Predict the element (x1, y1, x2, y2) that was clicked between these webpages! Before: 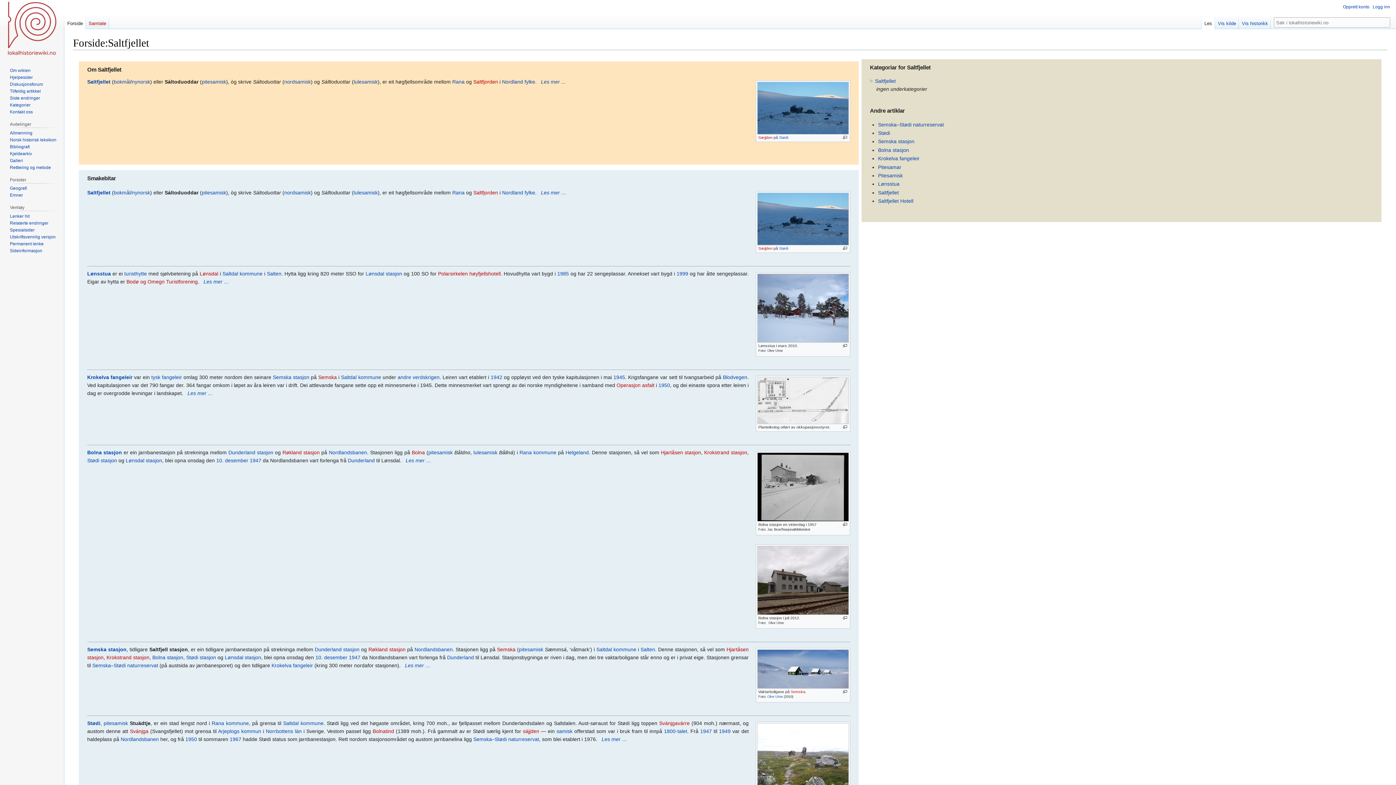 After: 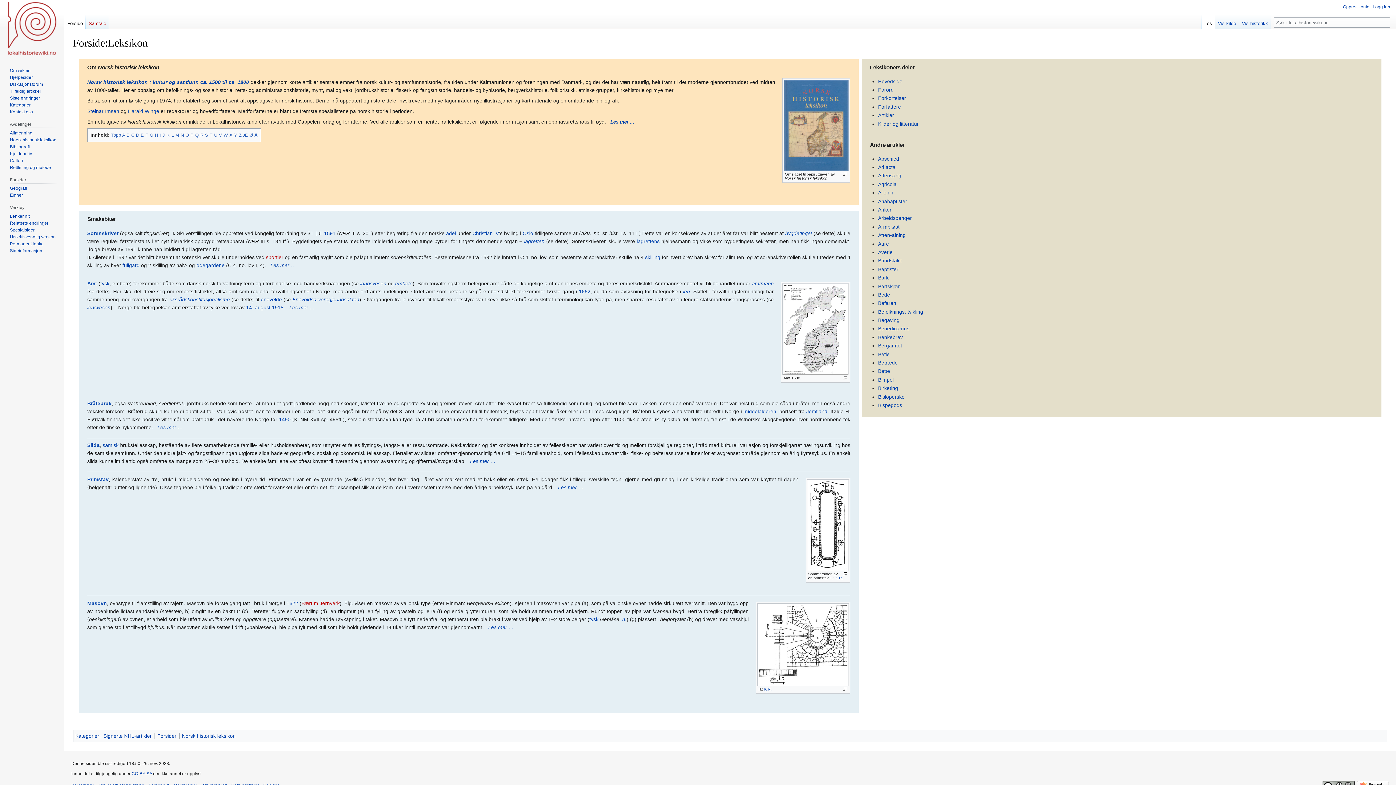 Action: bbox: (9, 137, 56, 142) label: Norsk historisk leksikon